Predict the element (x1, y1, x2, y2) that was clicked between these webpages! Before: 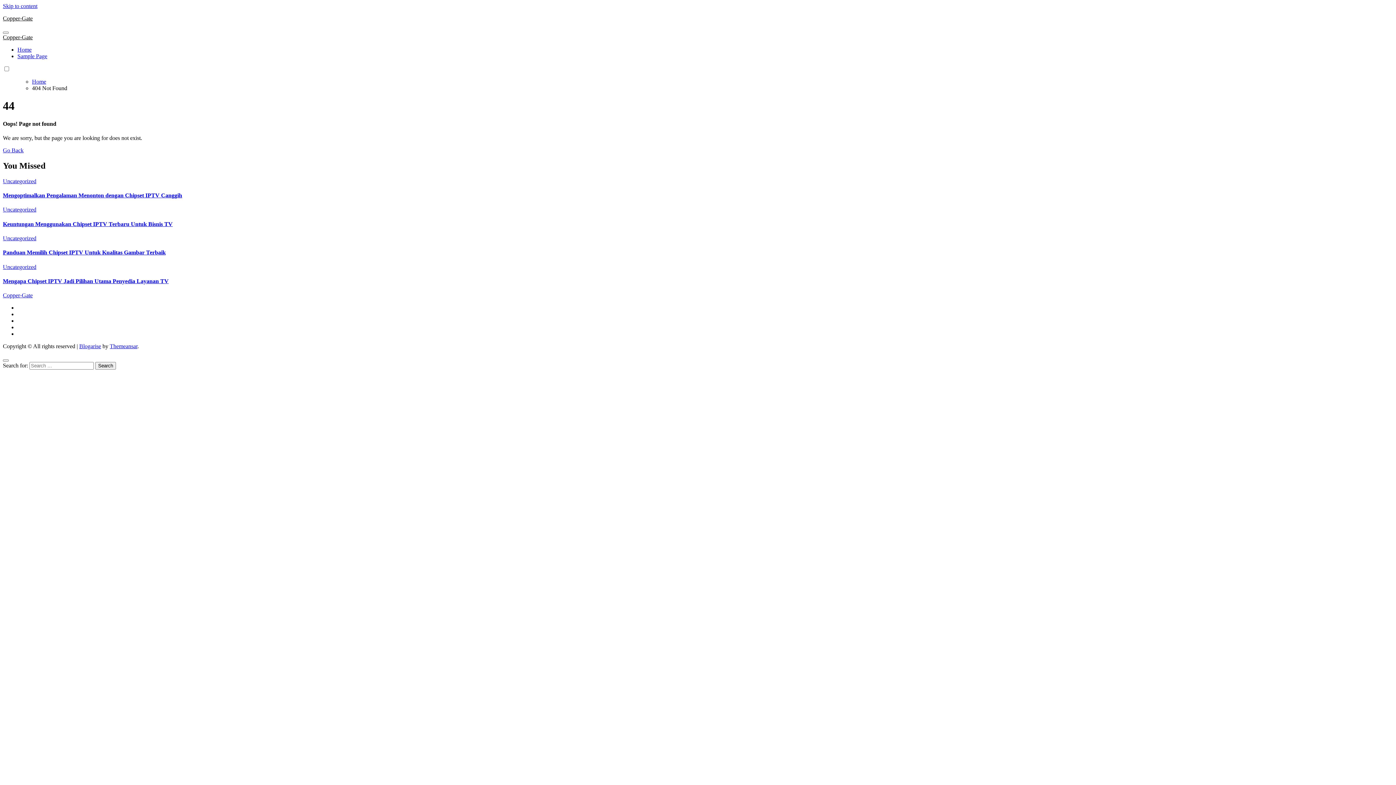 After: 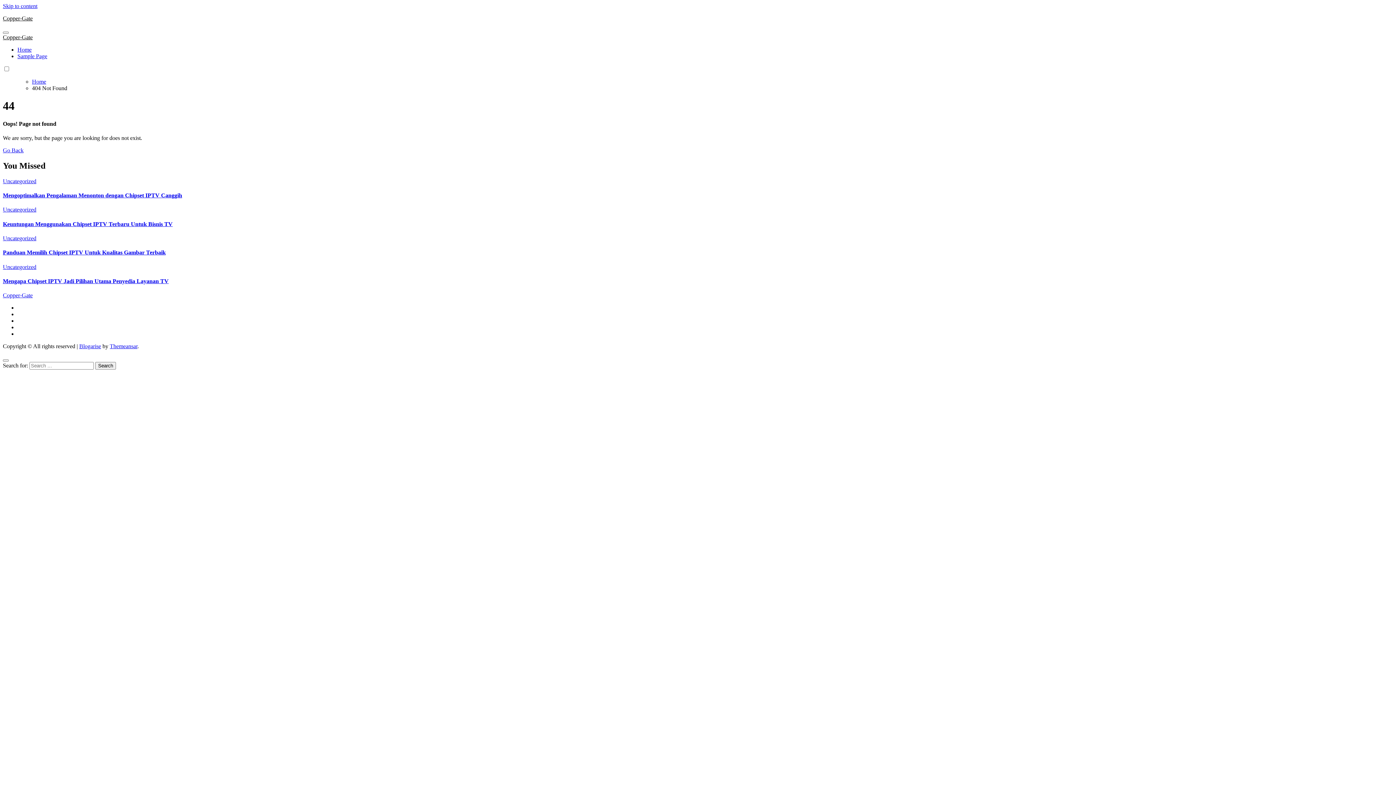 Action: label: Blogarise bbox: (79, 343, 101, 349)